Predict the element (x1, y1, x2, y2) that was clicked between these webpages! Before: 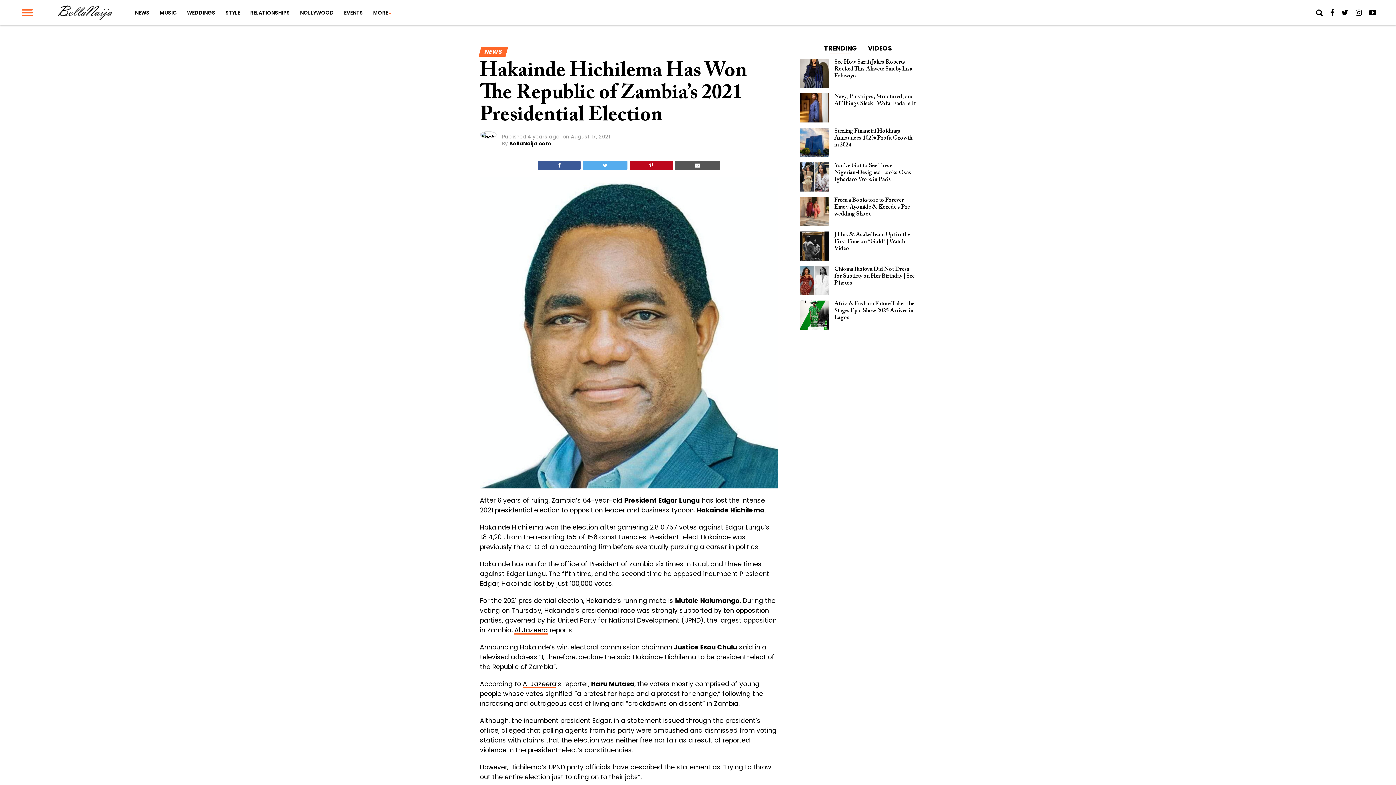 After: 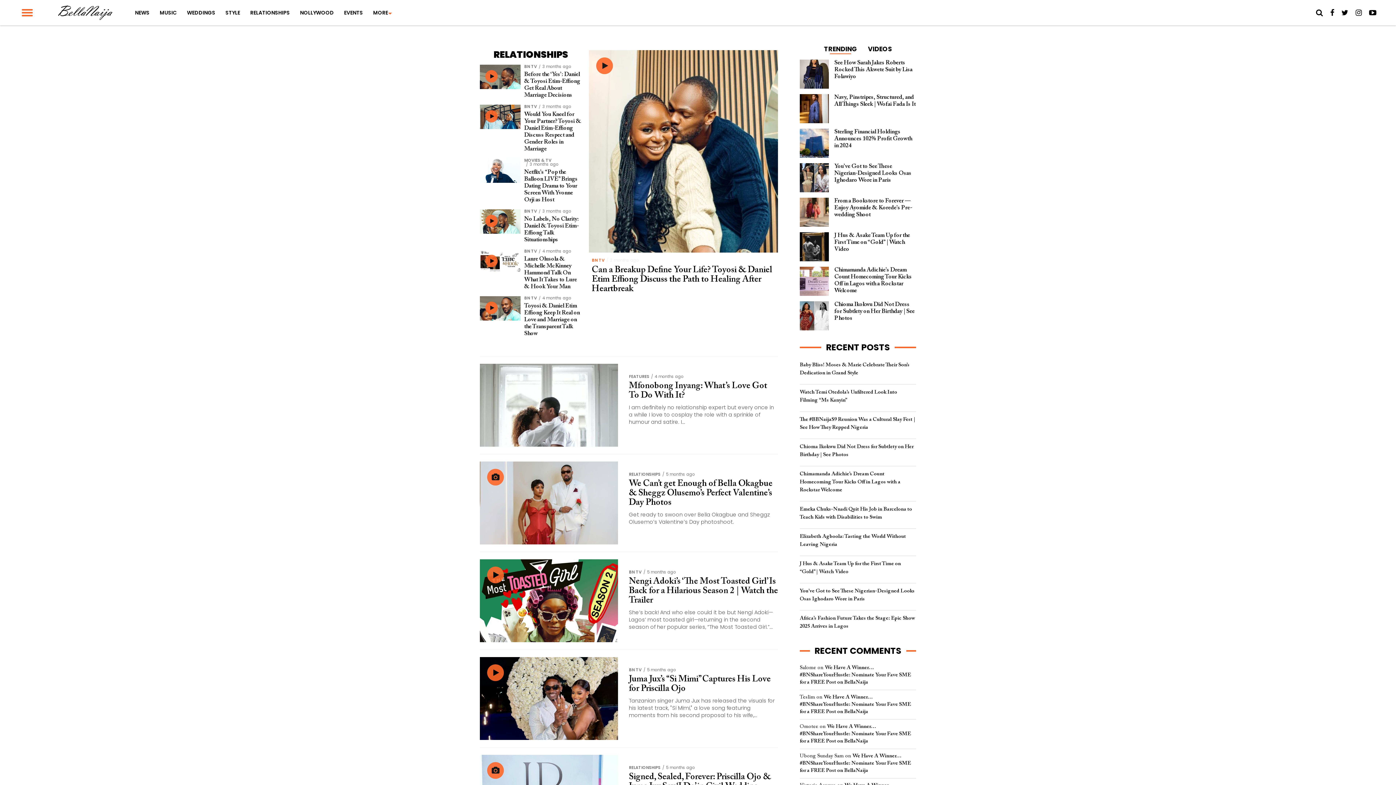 Action: bbox: (245, 0, 294, 25) label: RELATIONSHIPS